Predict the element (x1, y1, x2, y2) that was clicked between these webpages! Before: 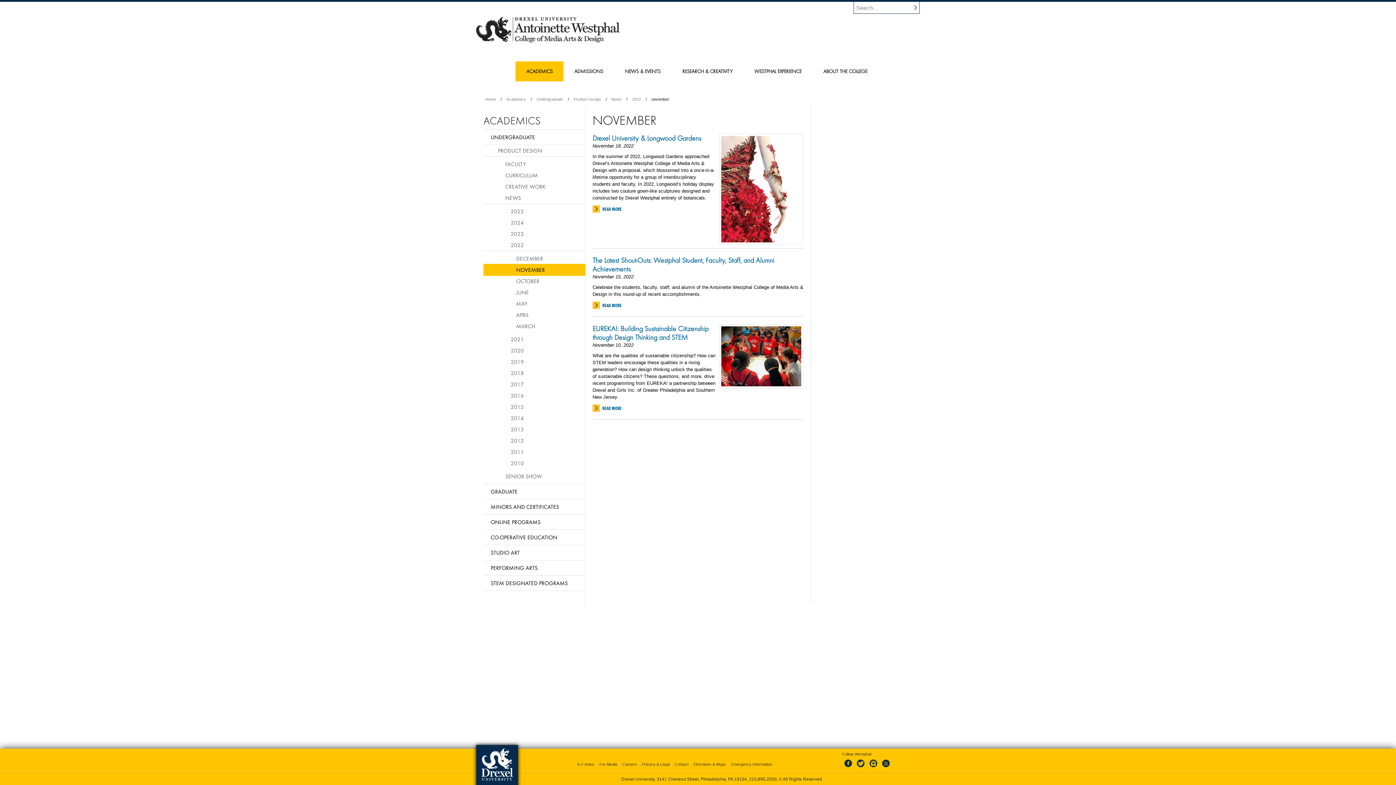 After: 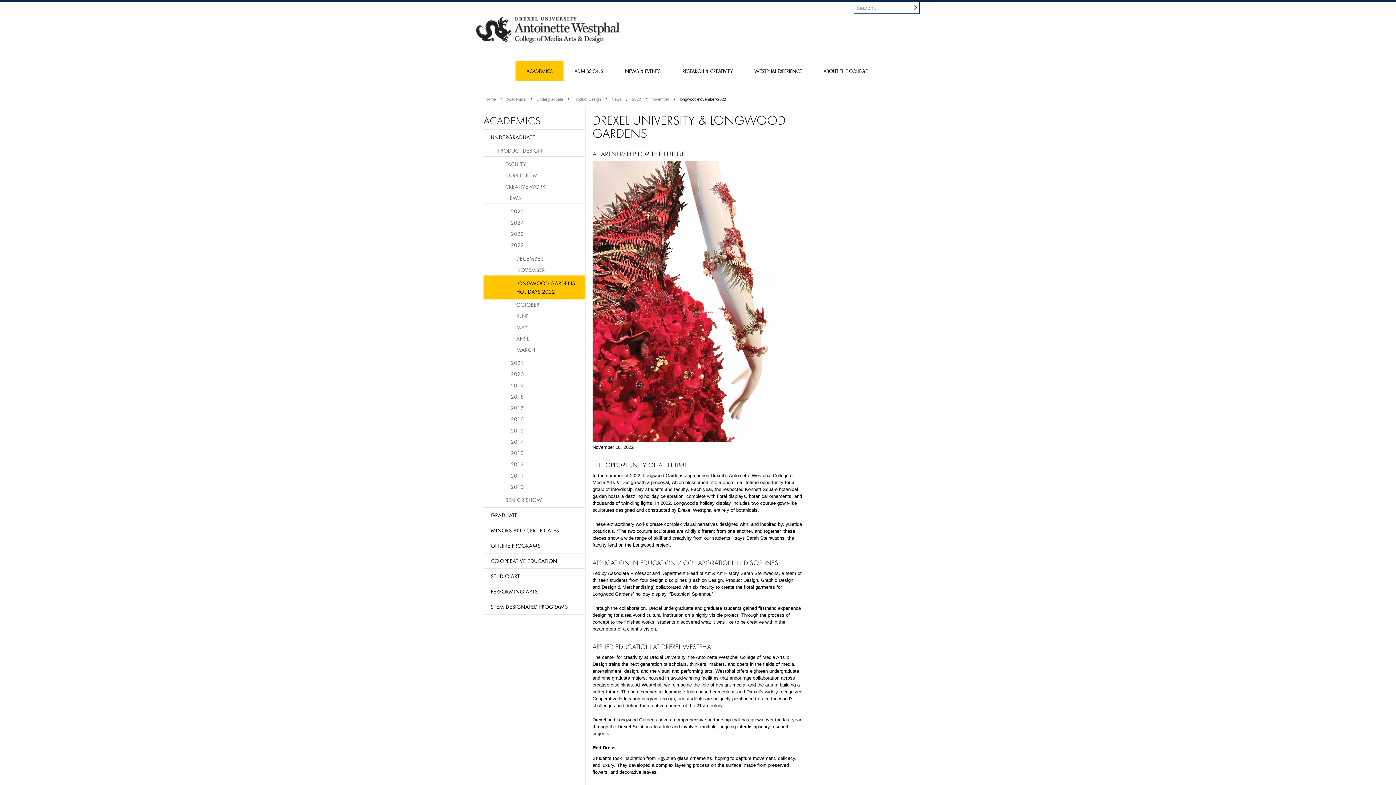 Action: bbox: (592, 205, 621, 213) label: READ MORE